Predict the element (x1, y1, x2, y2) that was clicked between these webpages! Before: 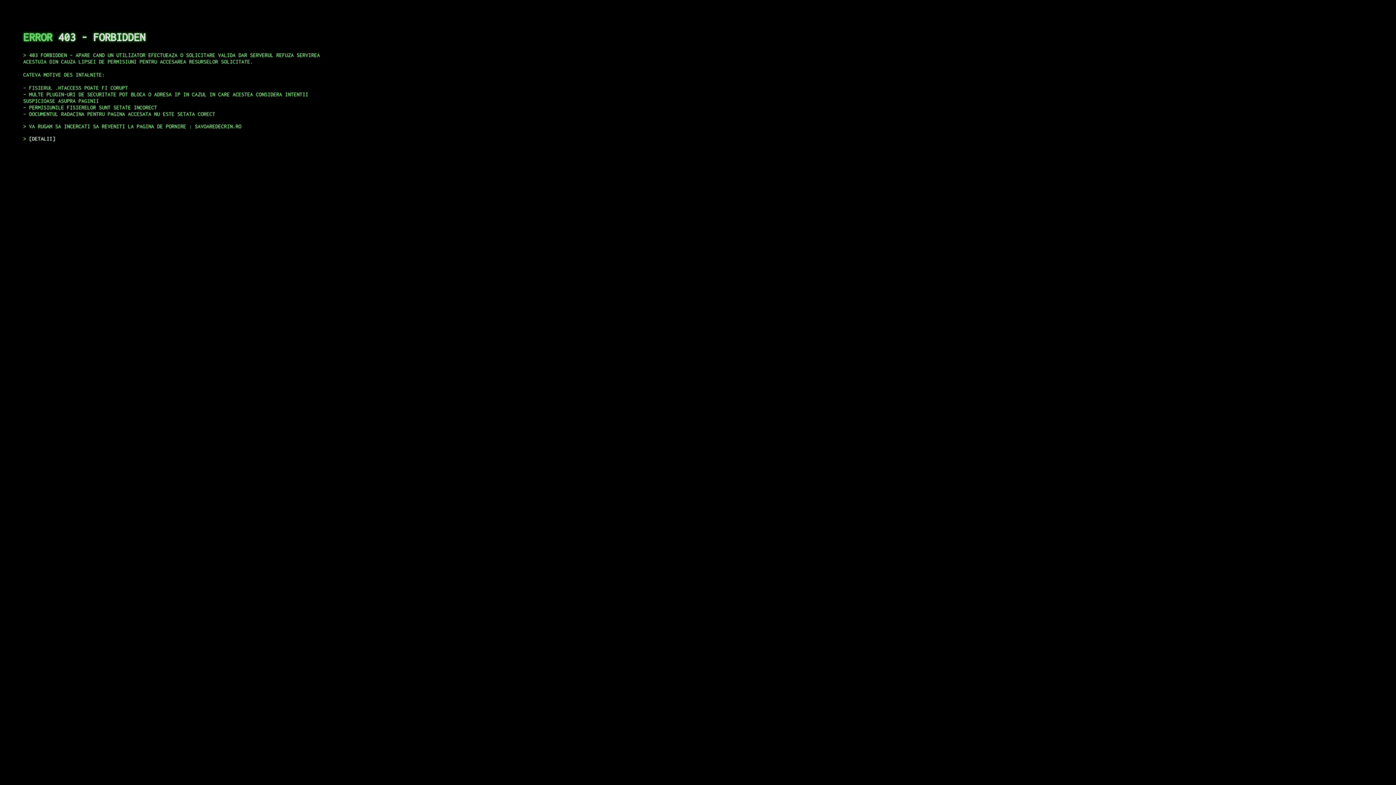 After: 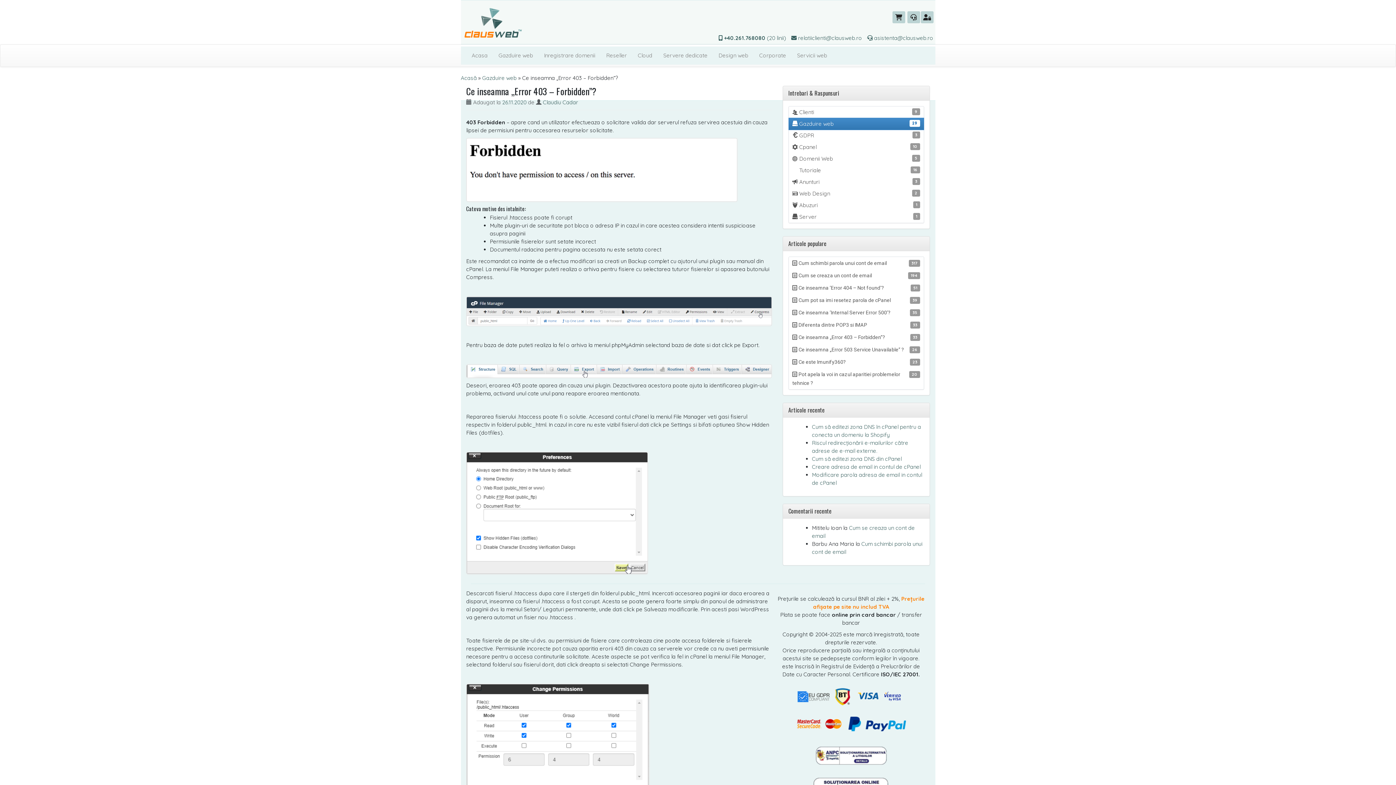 Action: bbox: (29, 135, 55, 141) label: DETALII